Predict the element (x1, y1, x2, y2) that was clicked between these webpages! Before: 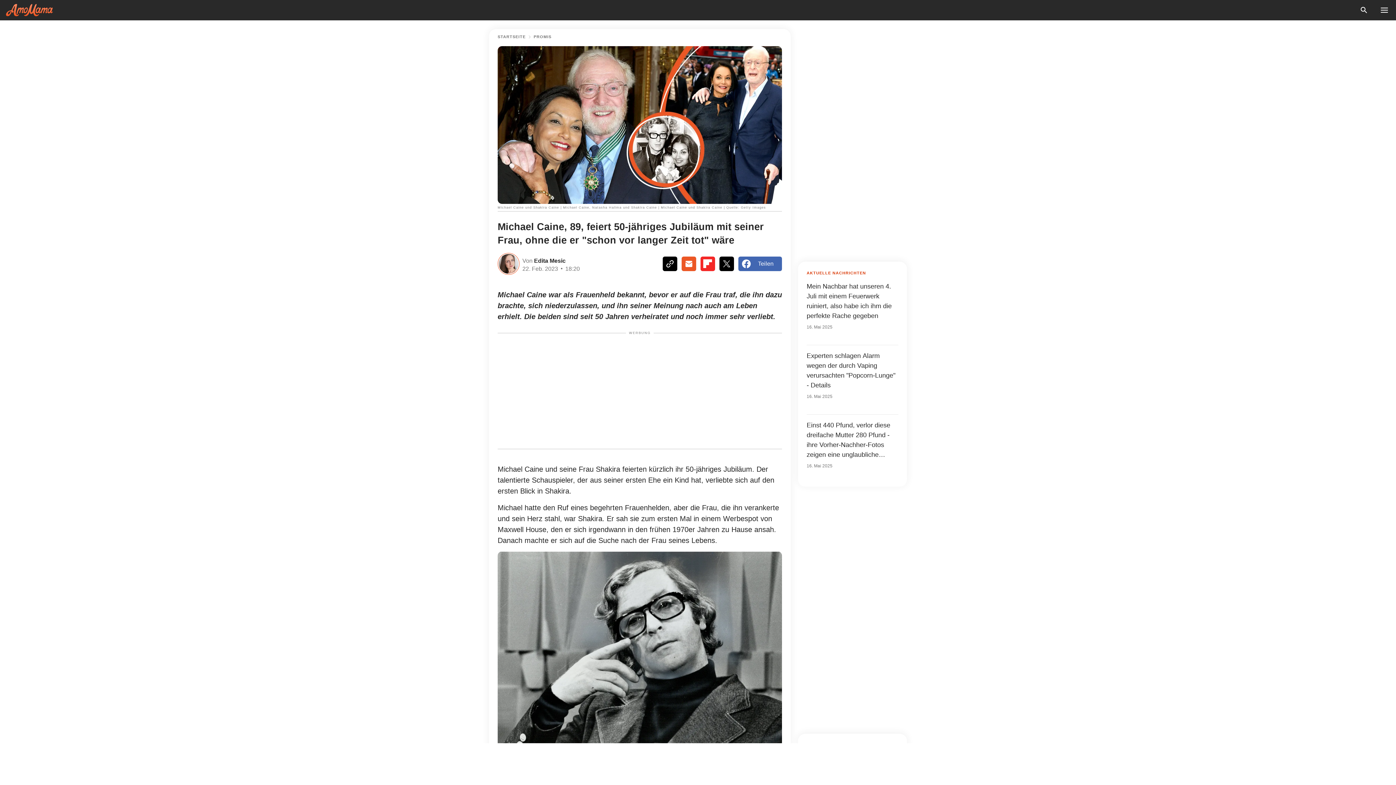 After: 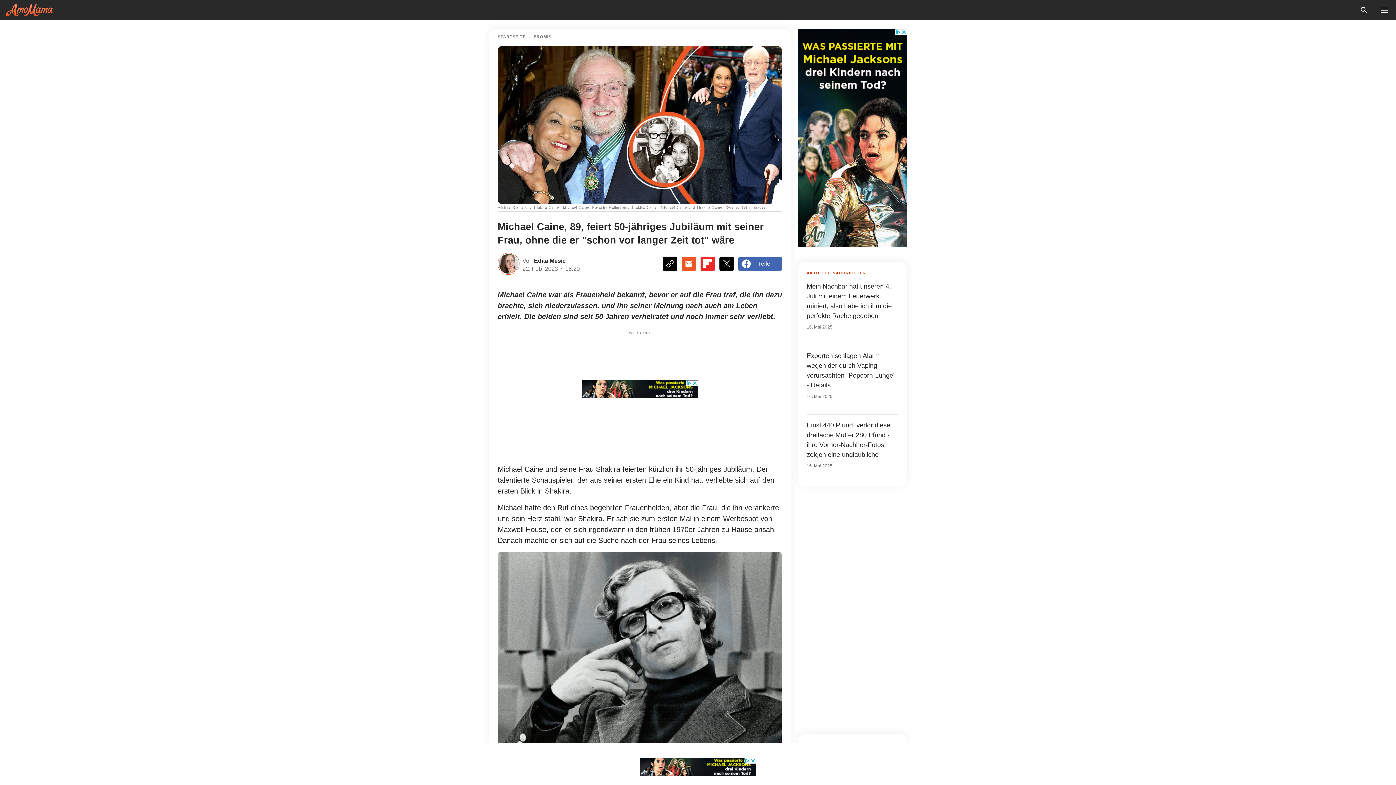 Action: bbox: (719, 256, 734, 271)